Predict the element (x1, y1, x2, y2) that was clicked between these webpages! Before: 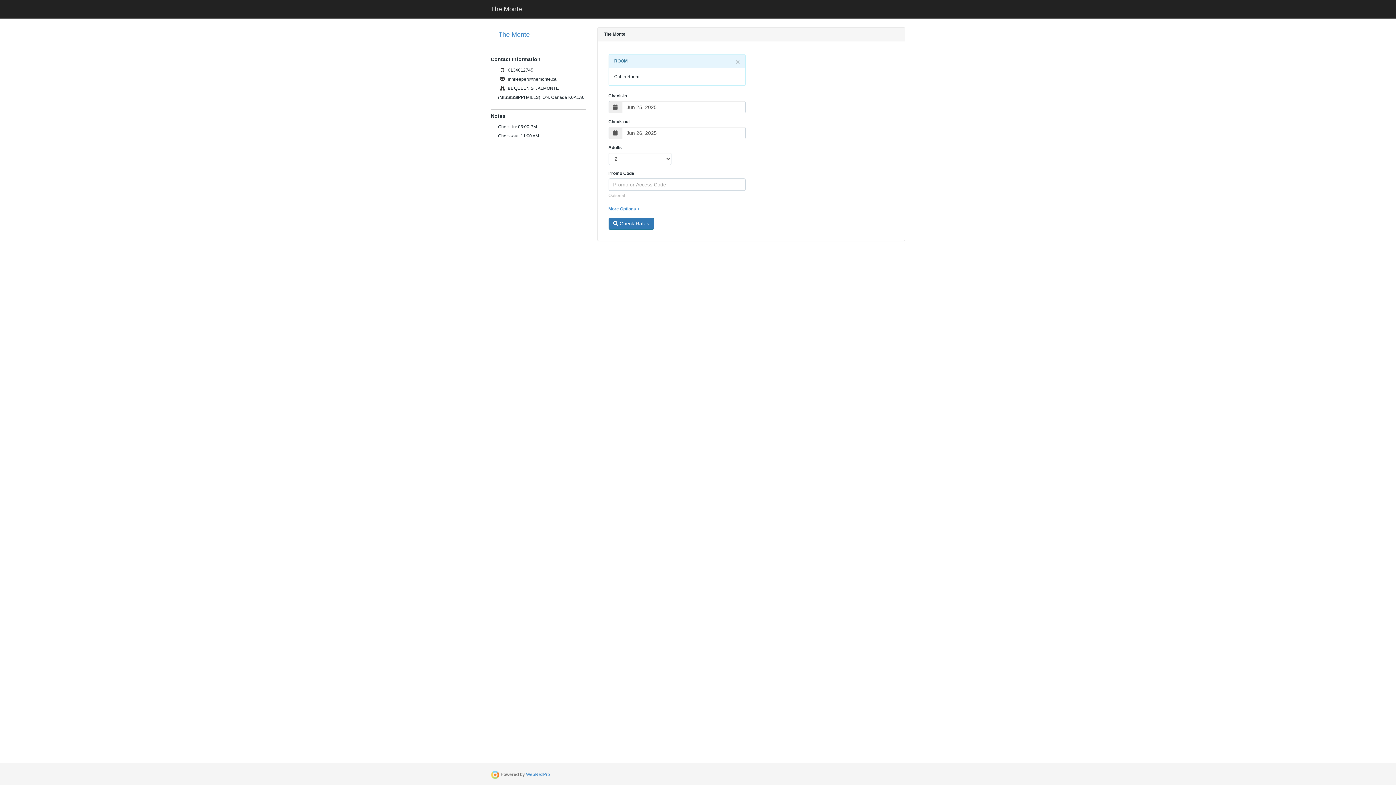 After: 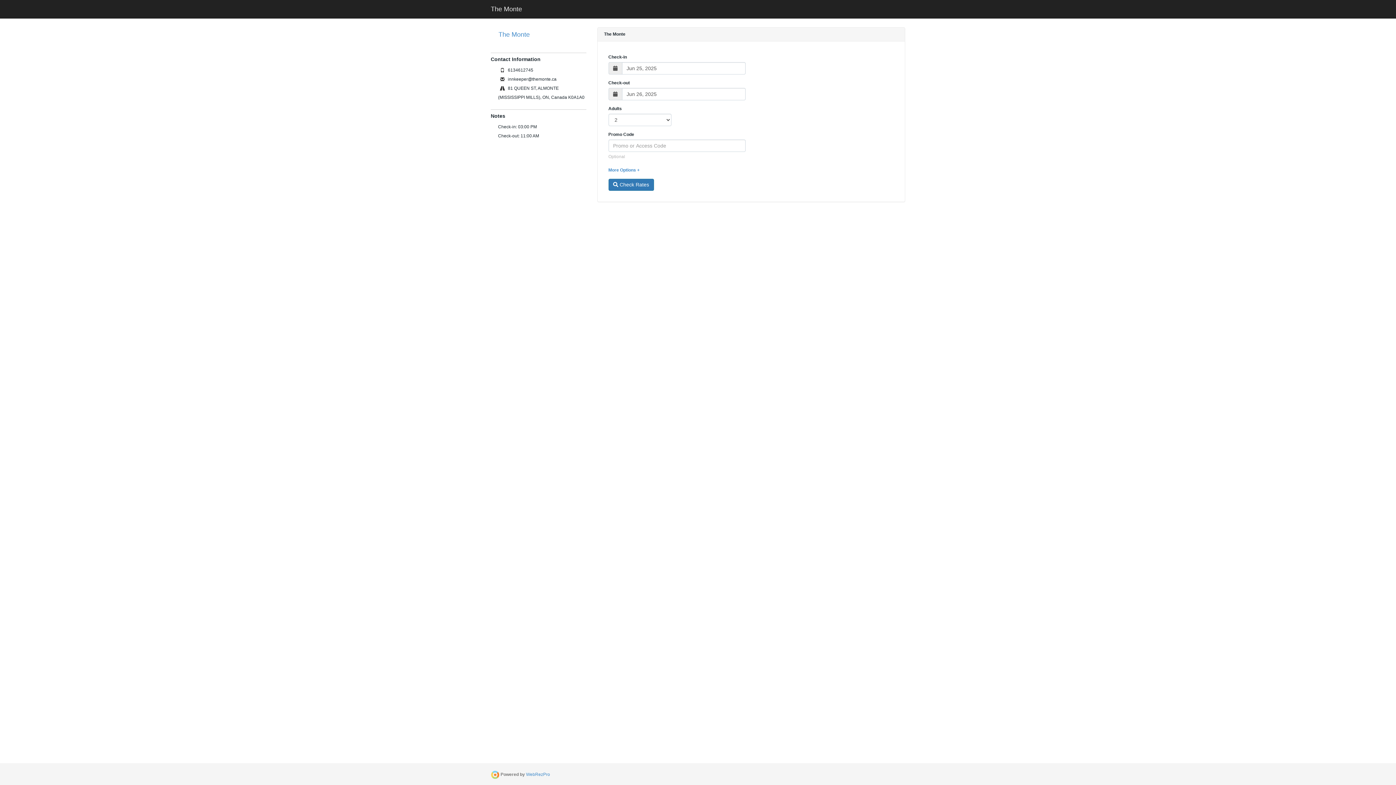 Action: label: close bbox: (735, 58, 740, 65)